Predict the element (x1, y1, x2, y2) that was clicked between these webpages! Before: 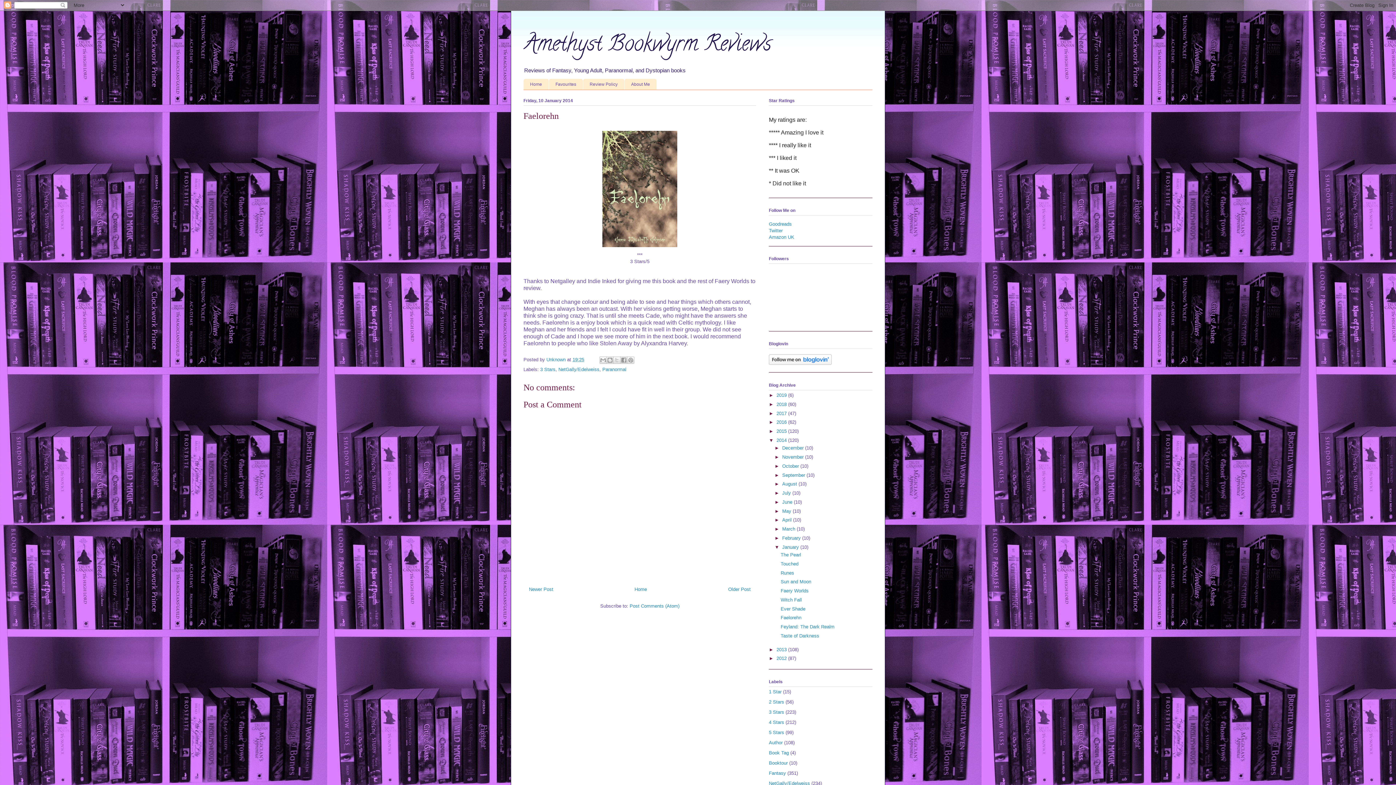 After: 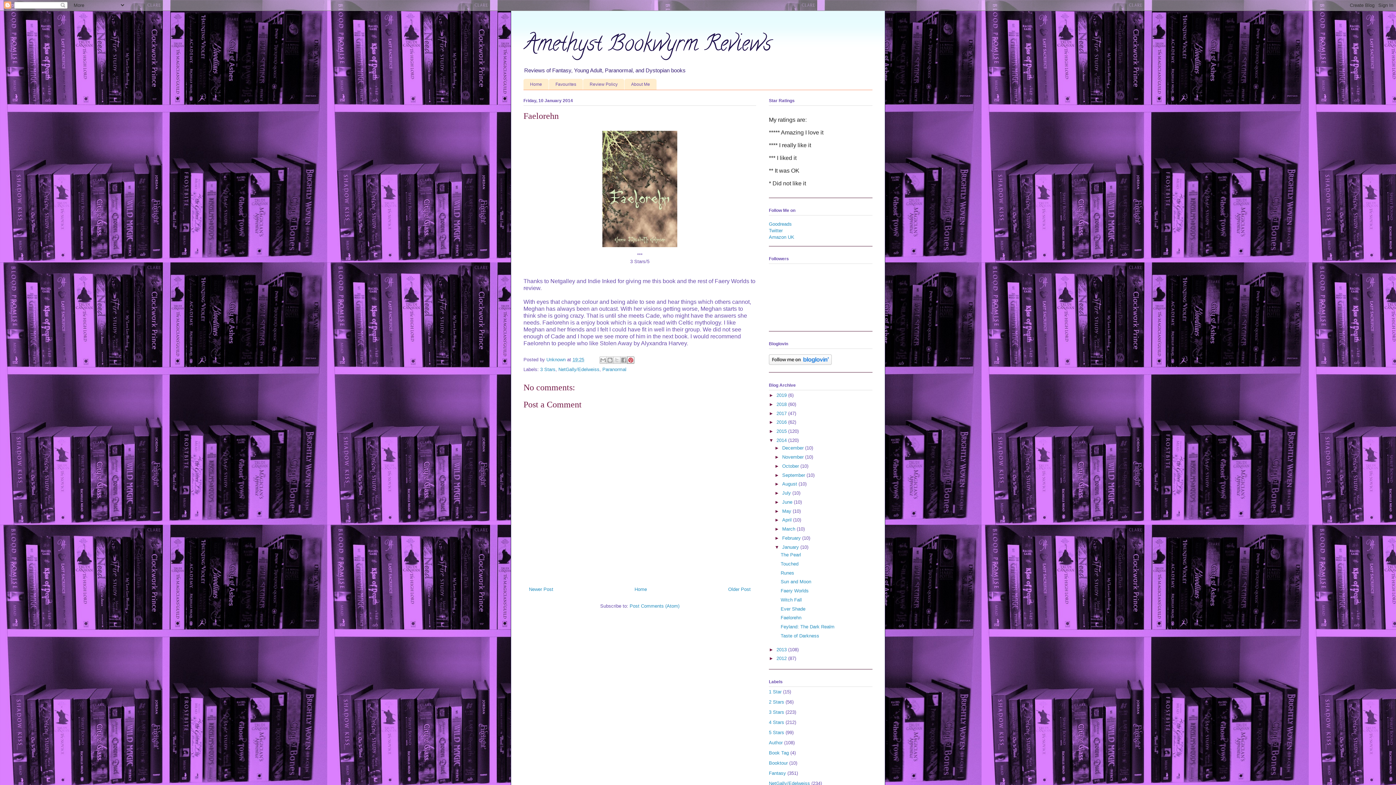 Action: bbox: (627, 356, 634, 364) label: Share to Pinterest